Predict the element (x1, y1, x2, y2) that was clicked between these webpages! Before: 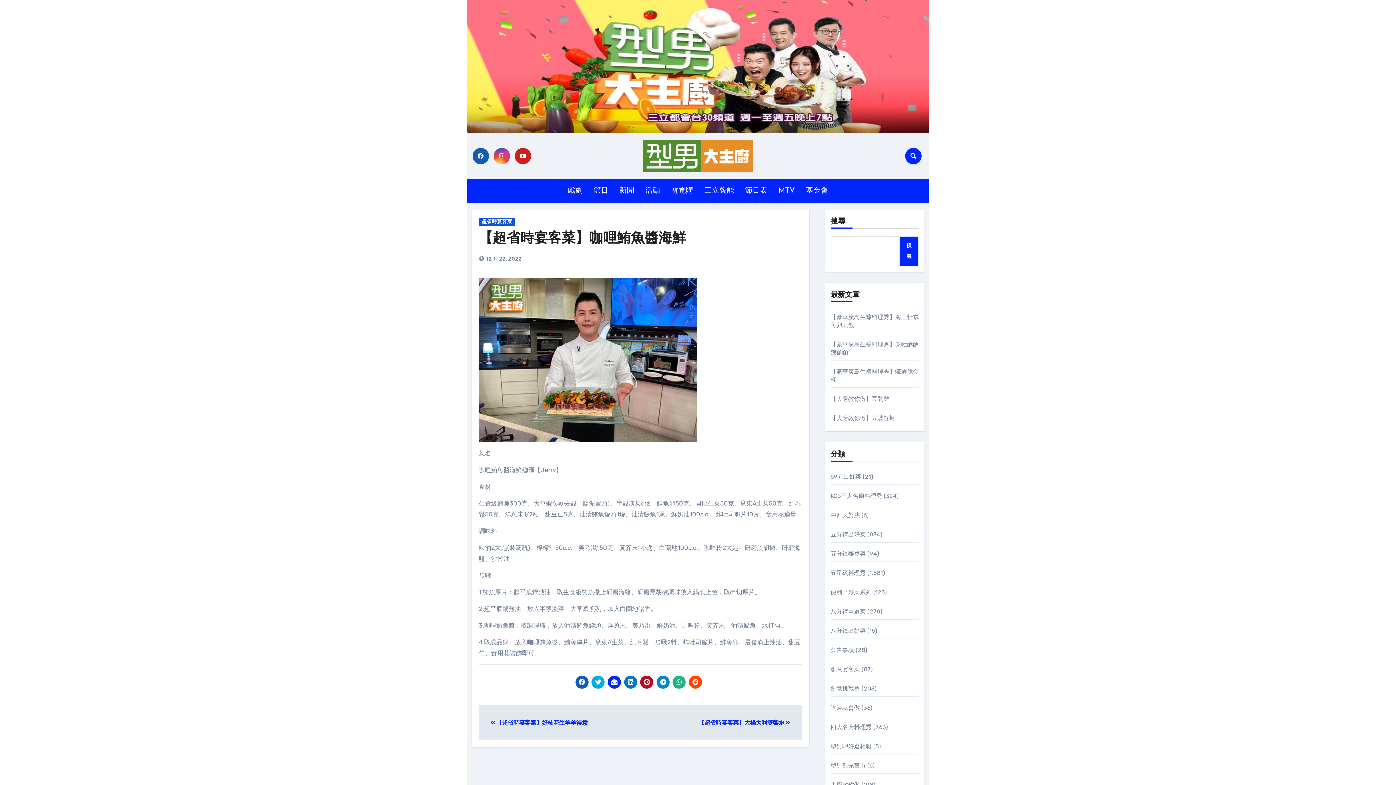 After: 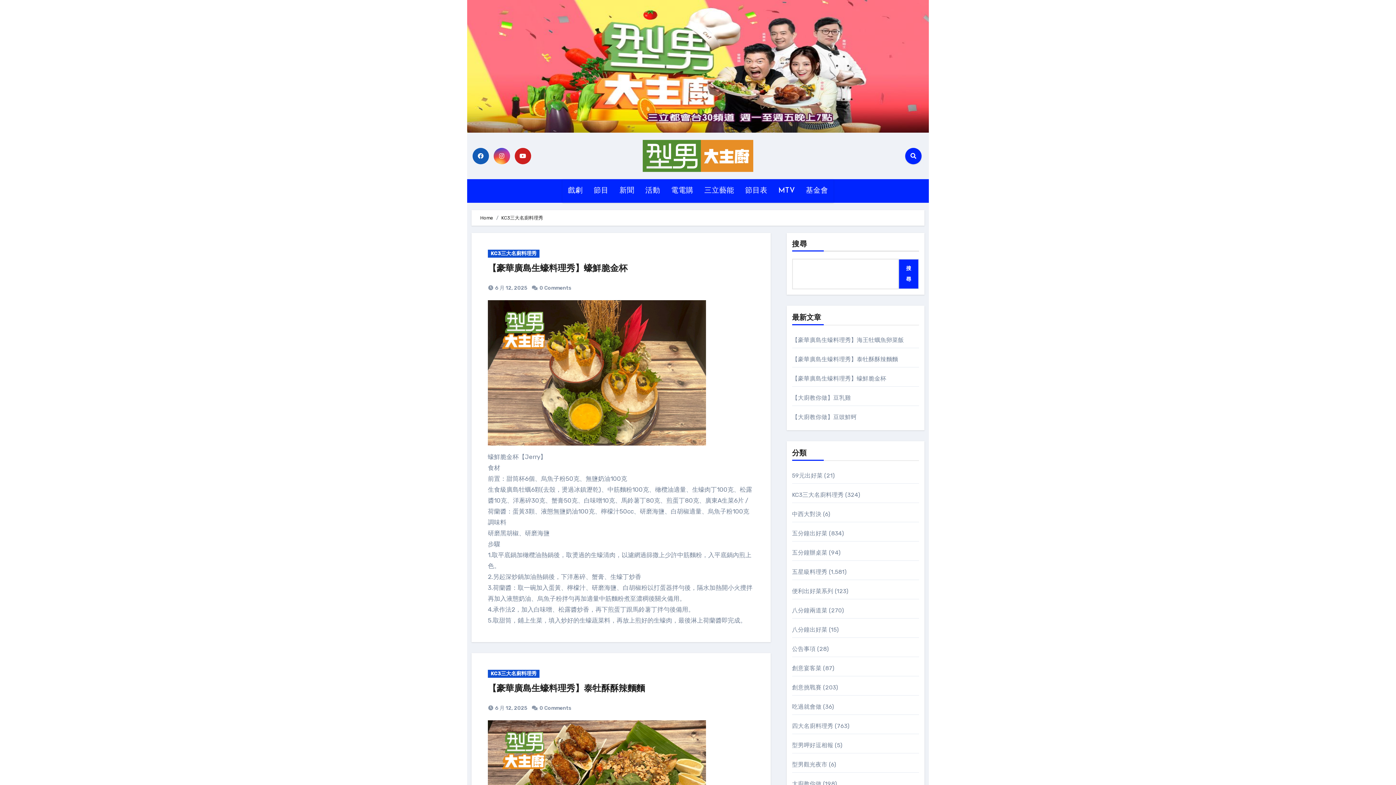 Action: label: KC3三大名廚料理秀 bbox: (830, 492, 882, 499)